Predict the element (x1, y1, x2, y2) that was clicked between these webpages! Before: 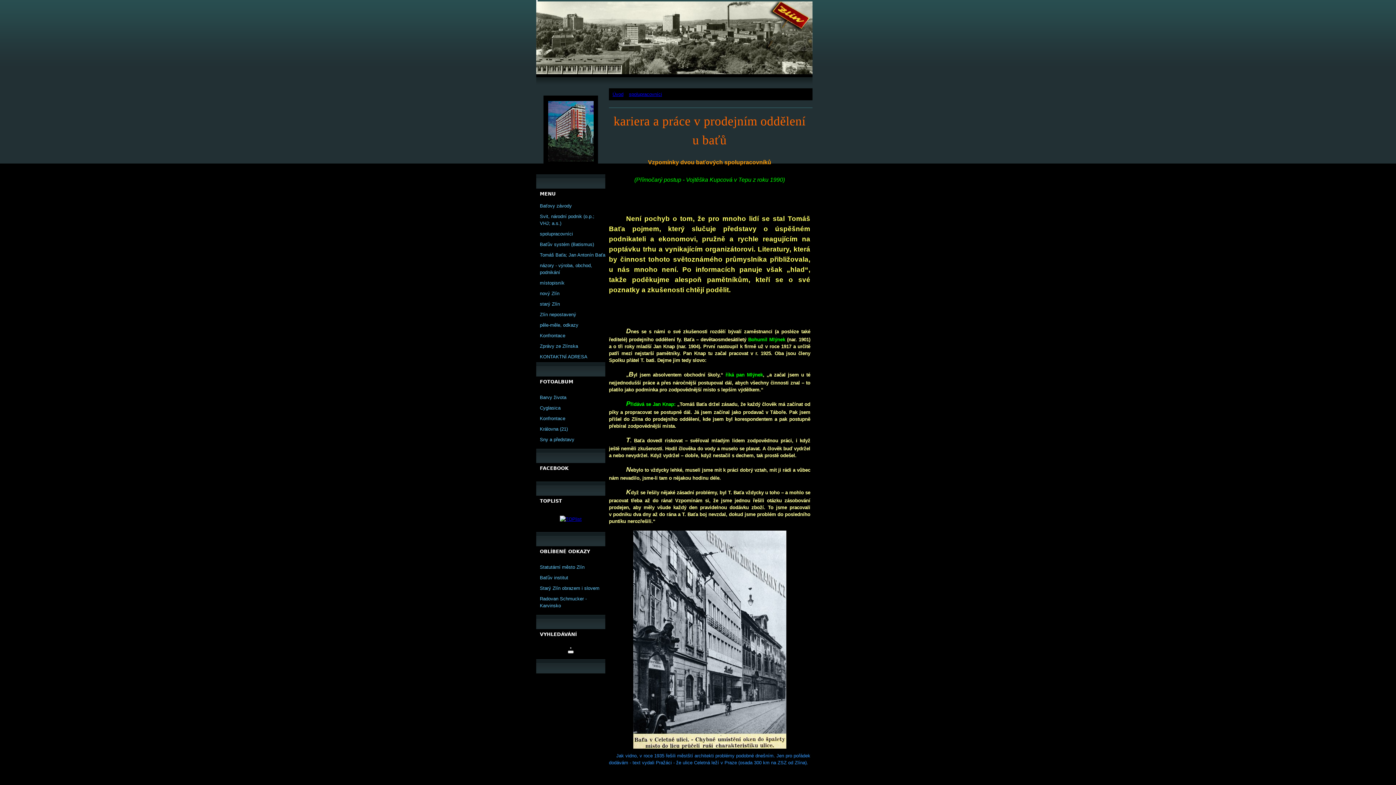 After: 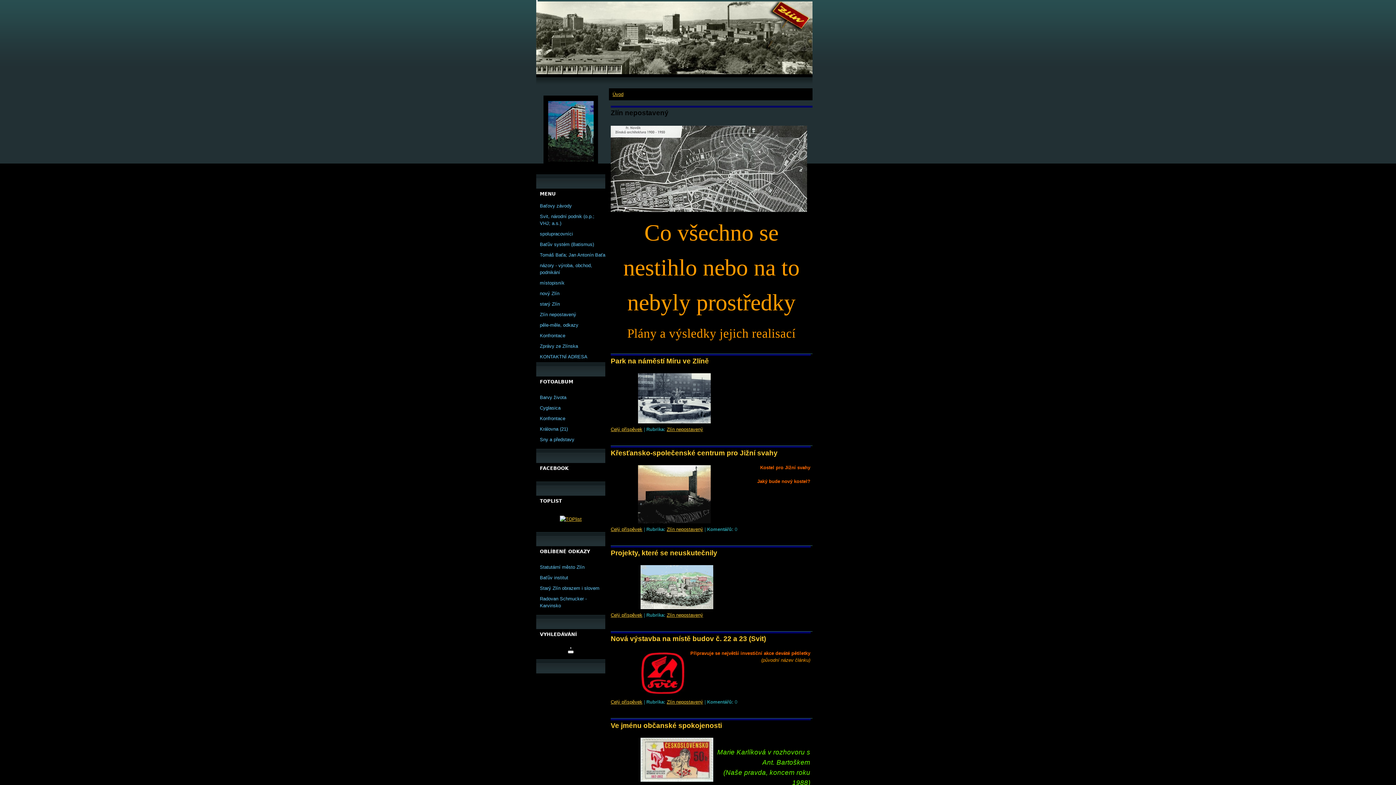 Action: bbox: (536, 309, 605, 320) label: Zlín nepostavený